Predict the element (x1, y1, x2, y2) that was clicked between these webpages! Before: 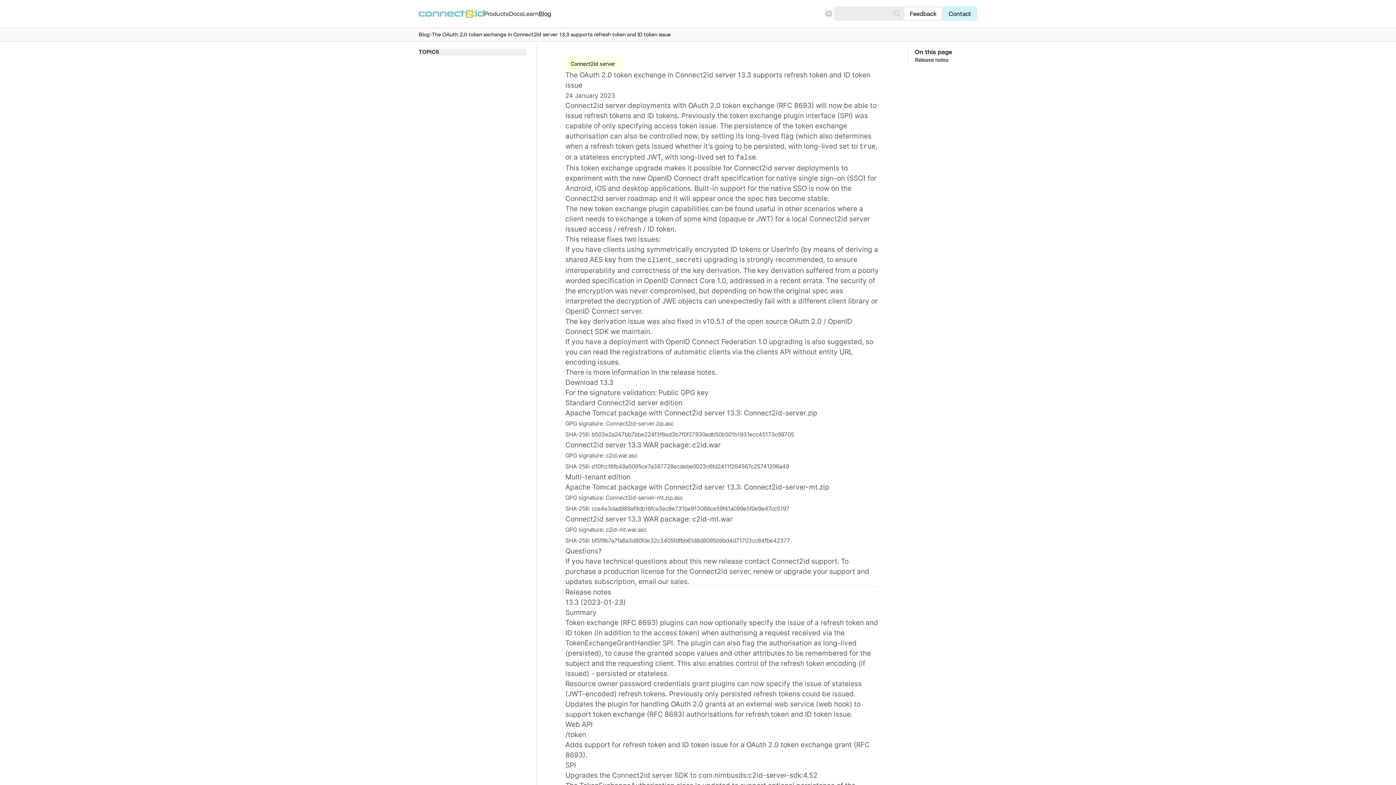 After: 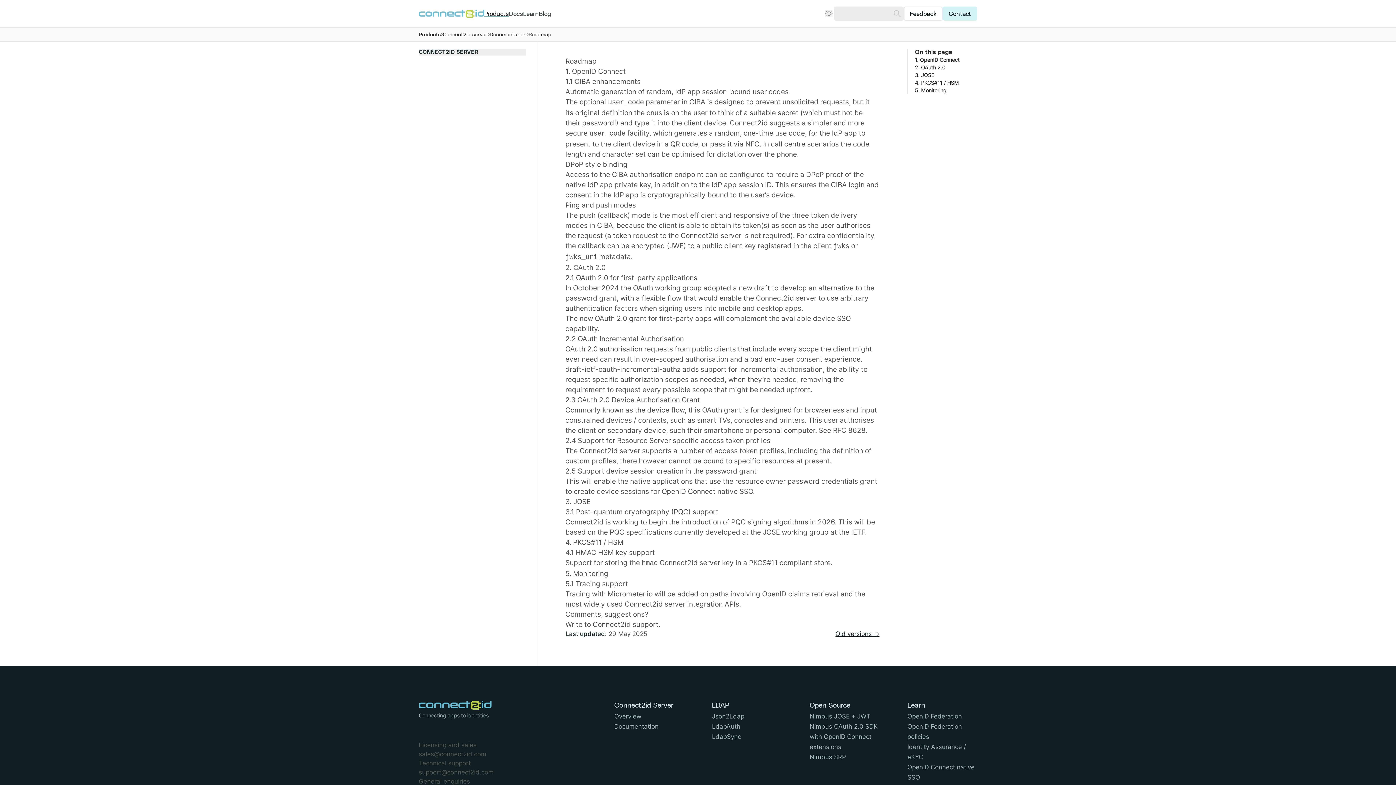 Action: label: roadmap bbox: (628, 194, 657, 202)